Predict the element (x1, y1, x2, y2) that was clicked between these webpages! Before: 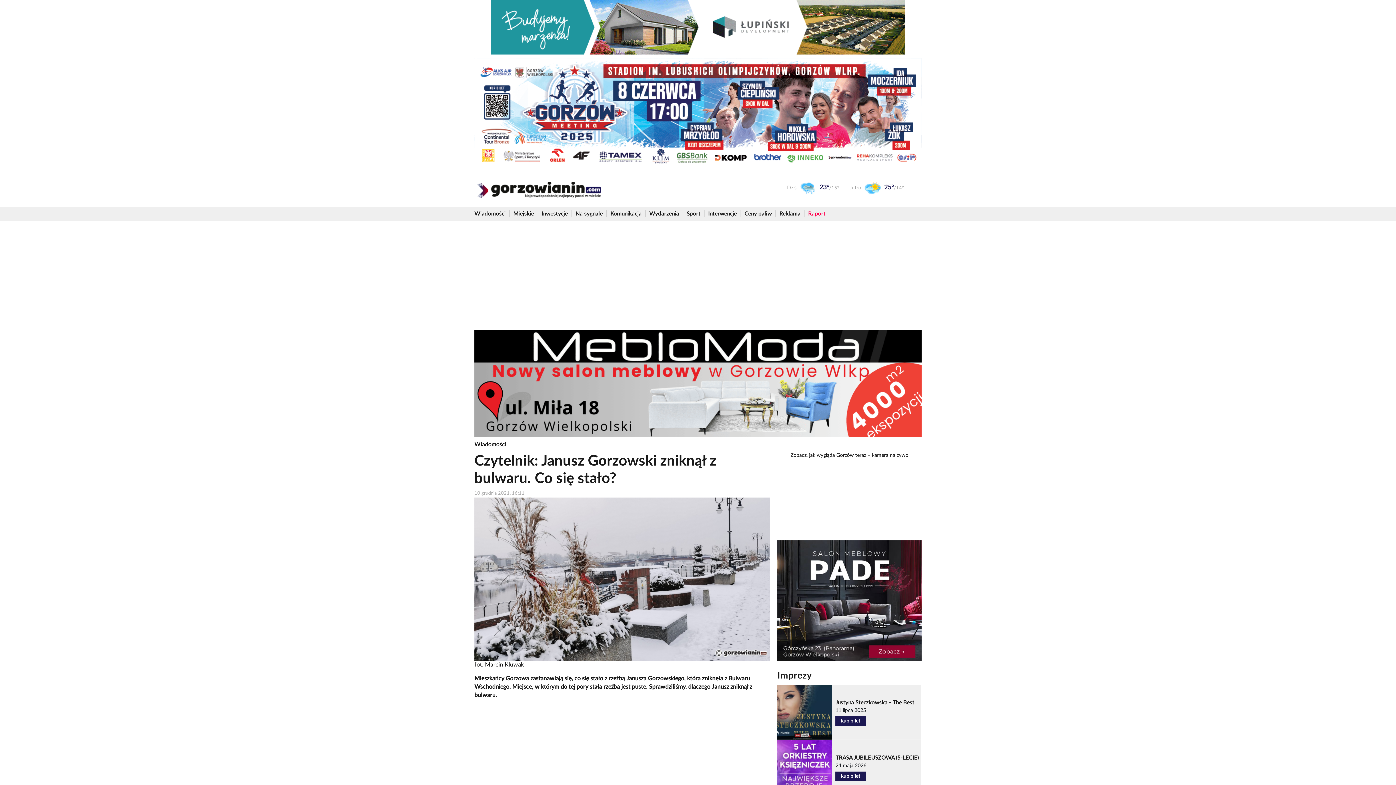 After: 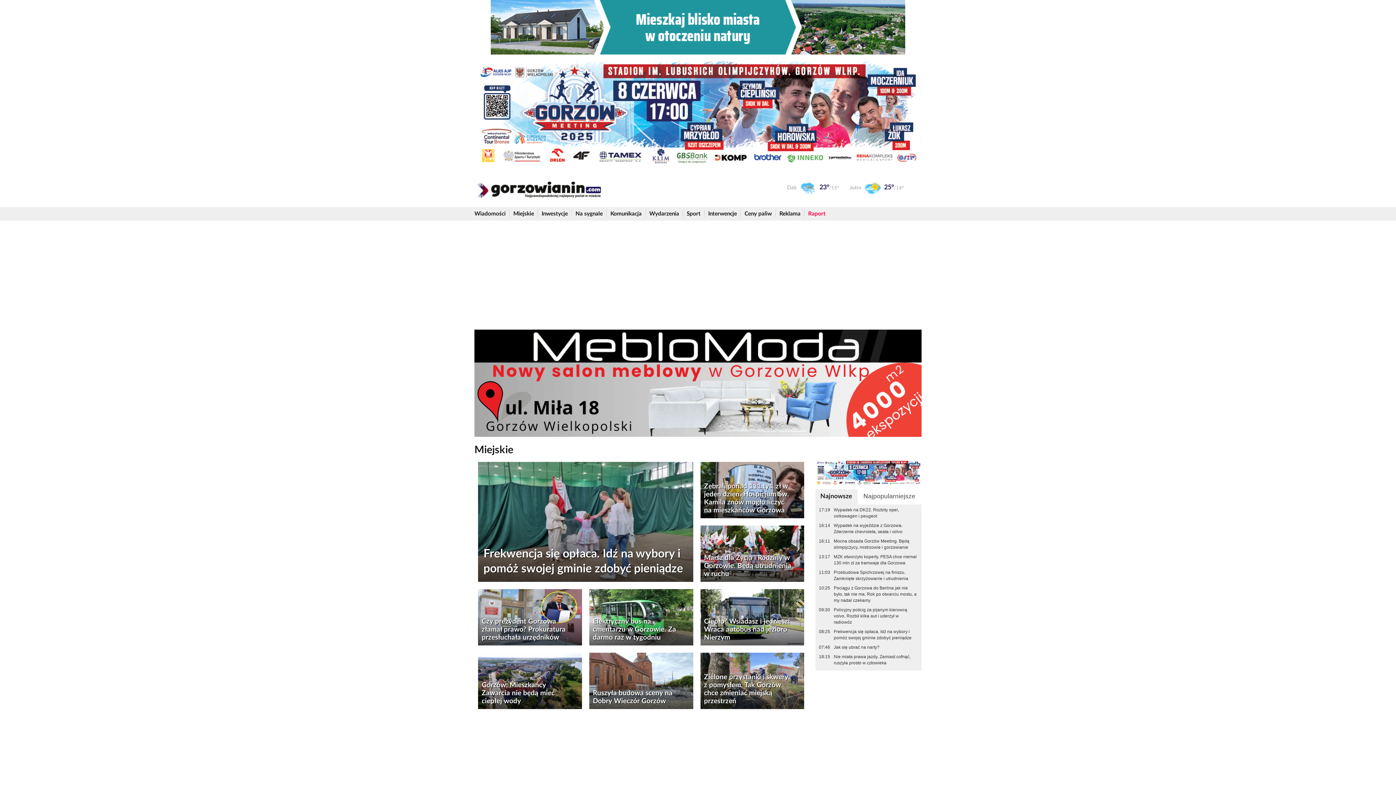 Action: bbox: (513, 207, 534, 220) label: Miejskie